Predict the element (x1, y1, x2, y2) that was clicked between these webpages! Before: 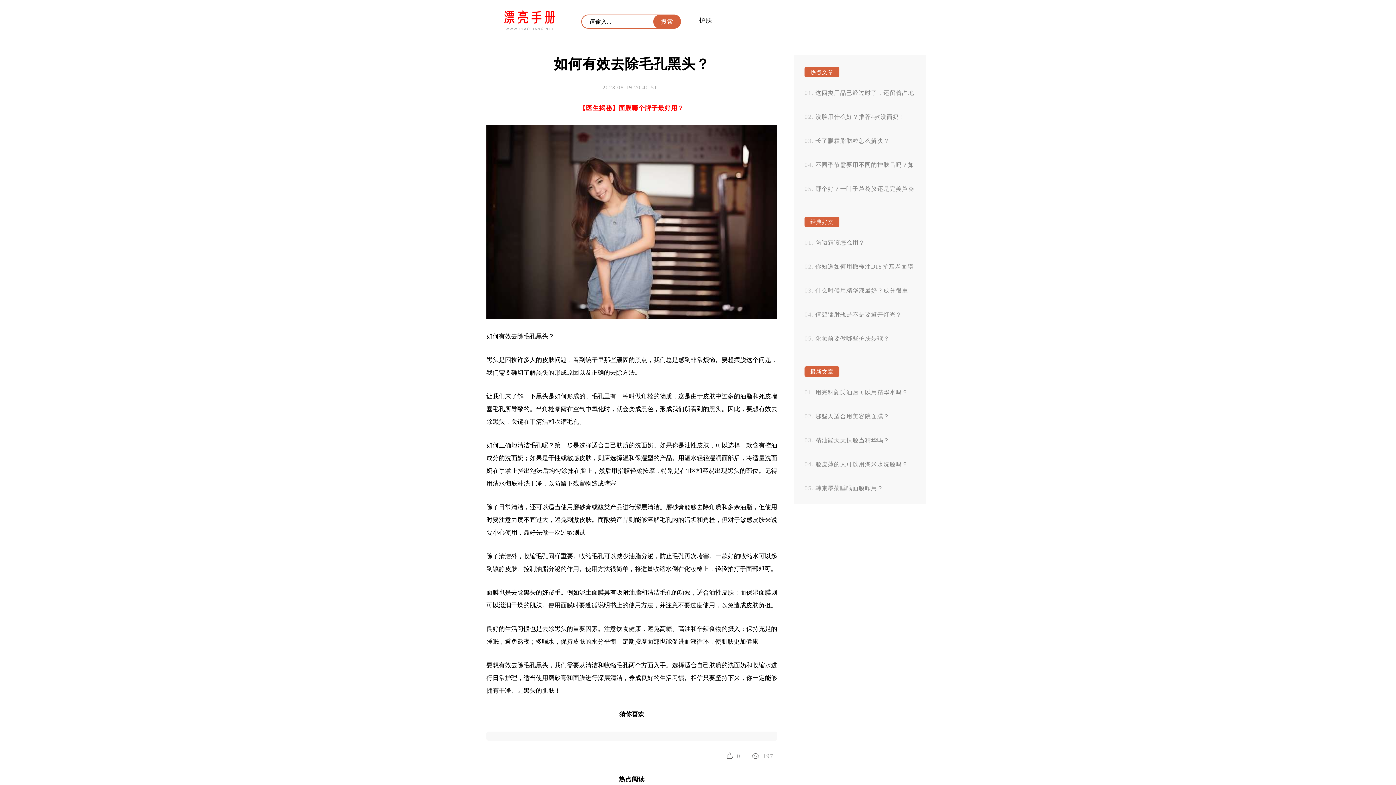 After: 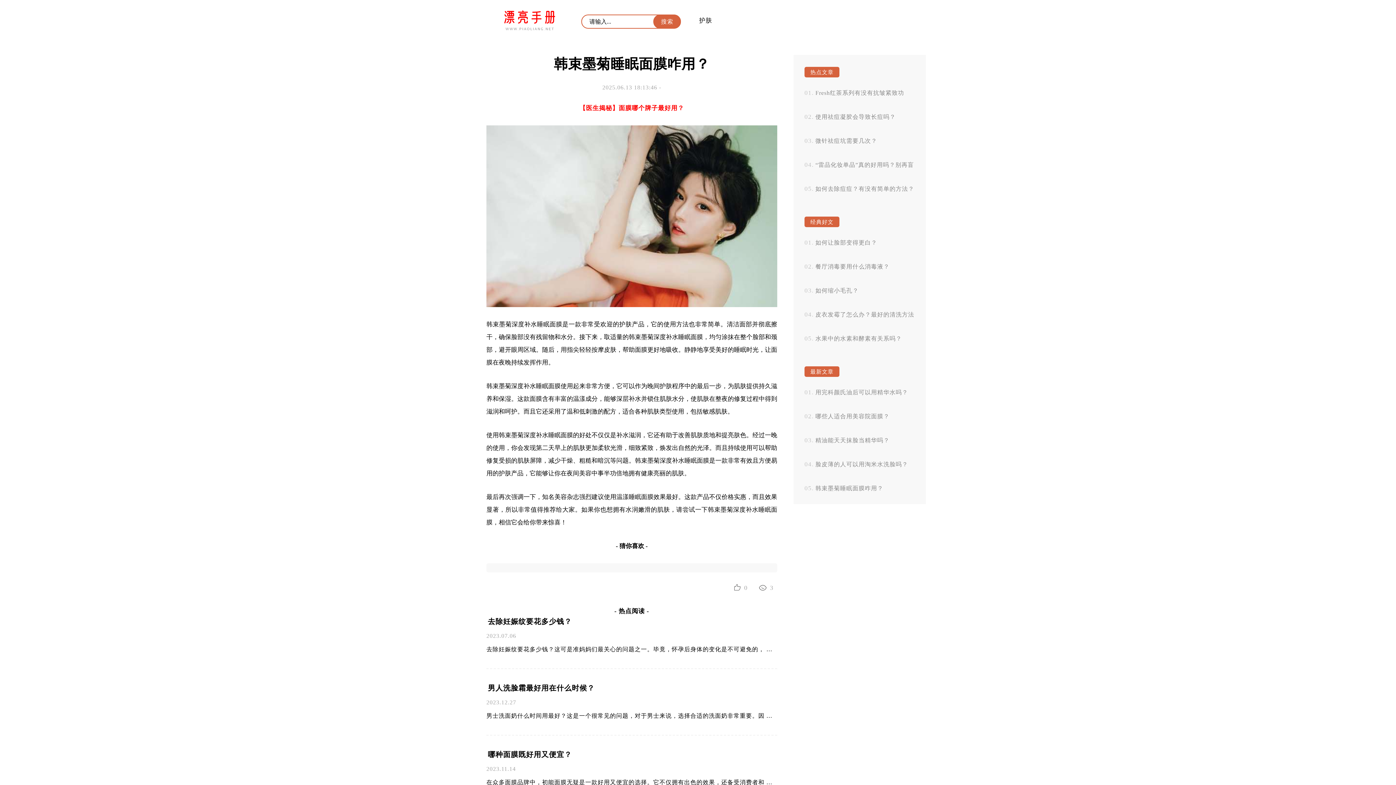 Action: label: 韩束墨菊睡眠面膜咋用？ bbox: (815, 485, 883, 491)